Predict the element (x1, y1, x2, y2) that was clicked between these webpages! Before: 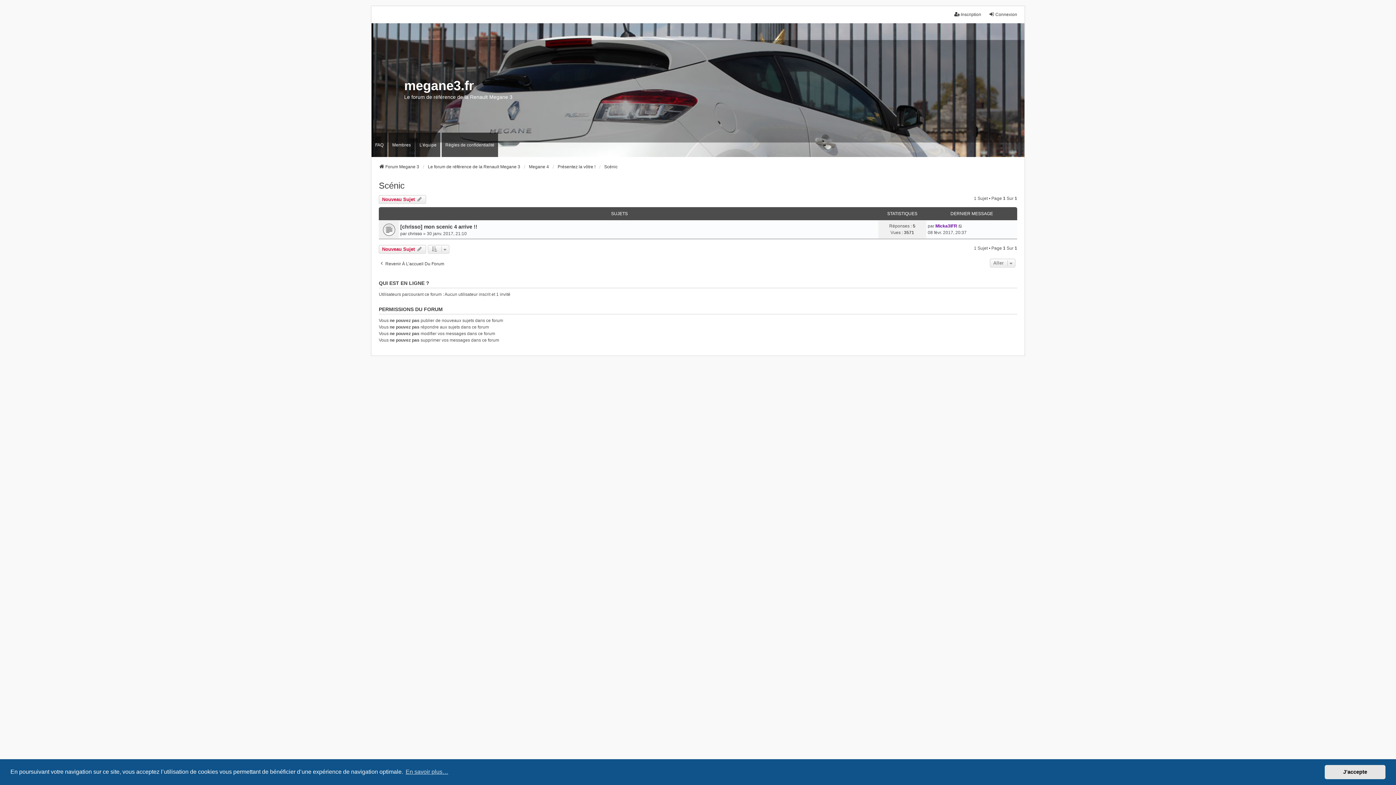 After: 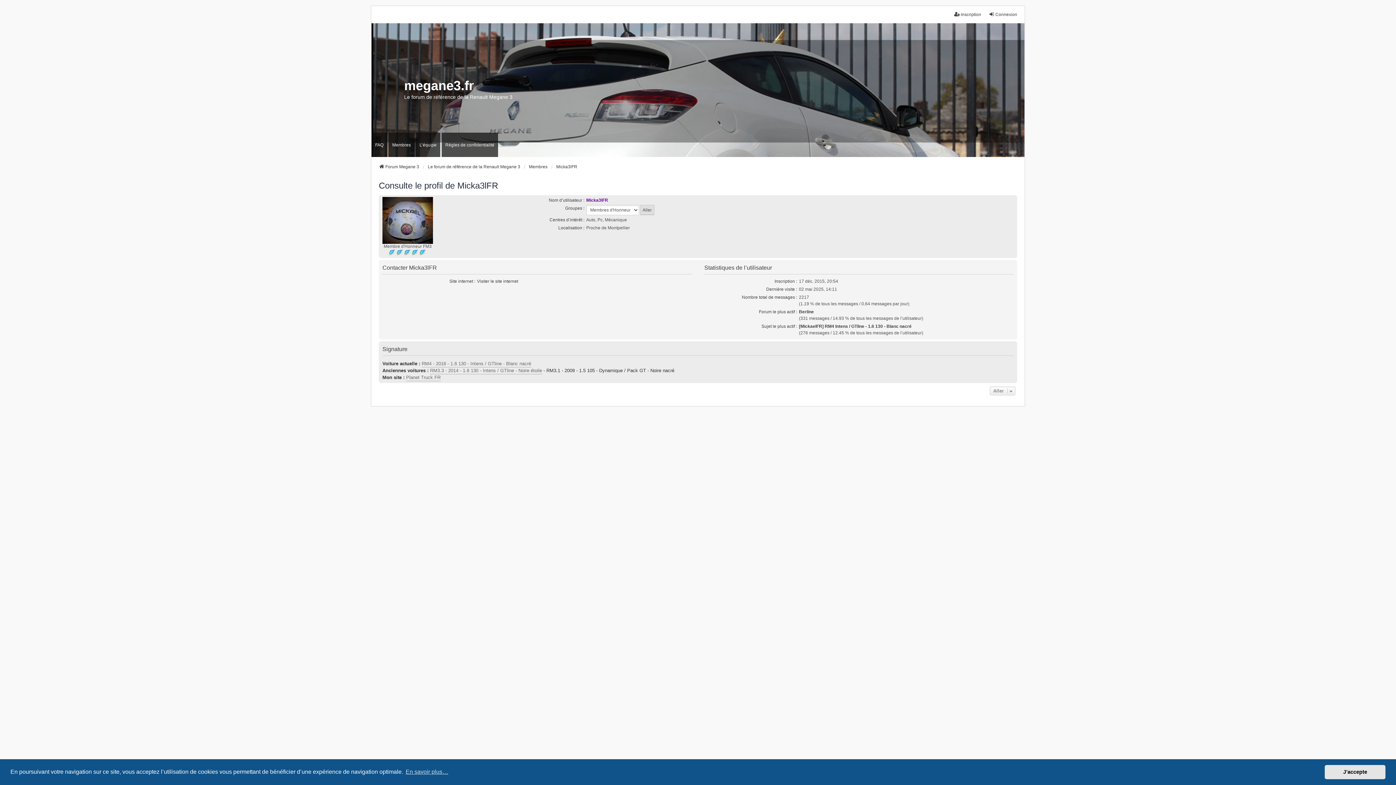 Action: label: Micka3lFR bbox: (935, 223, 957, 228)